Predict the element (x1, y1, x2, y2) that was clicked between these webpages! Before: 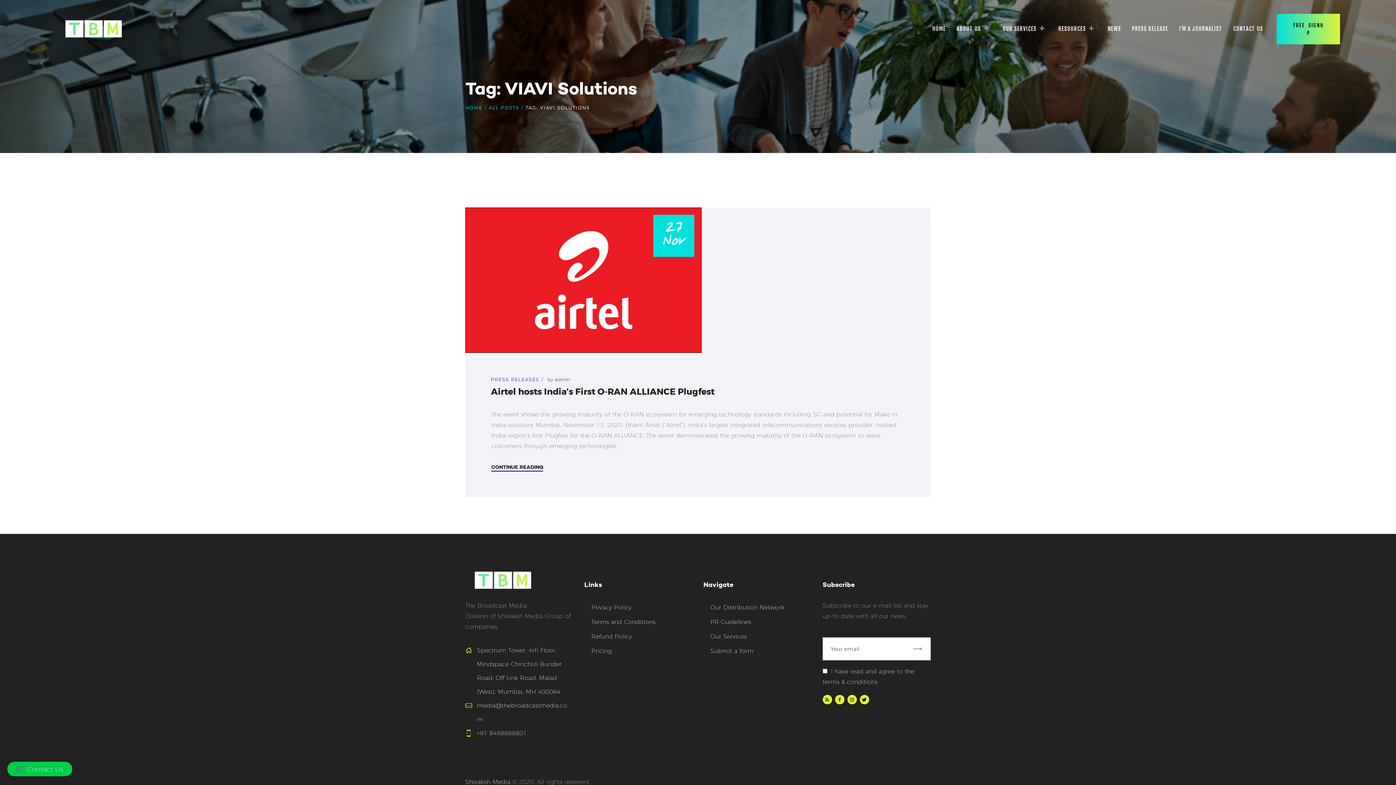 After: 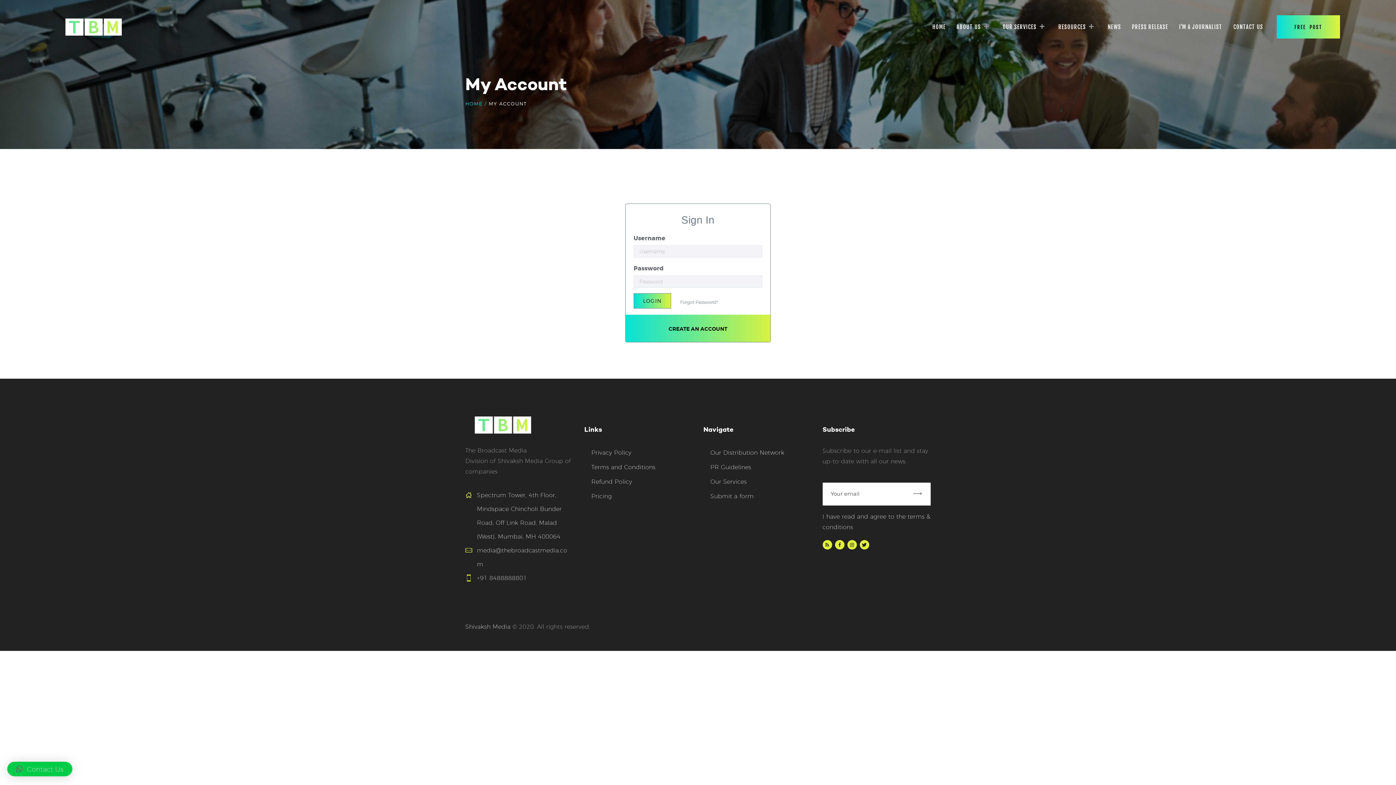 Action: label: FREE bbox: (1277, 15, 1340, 38)